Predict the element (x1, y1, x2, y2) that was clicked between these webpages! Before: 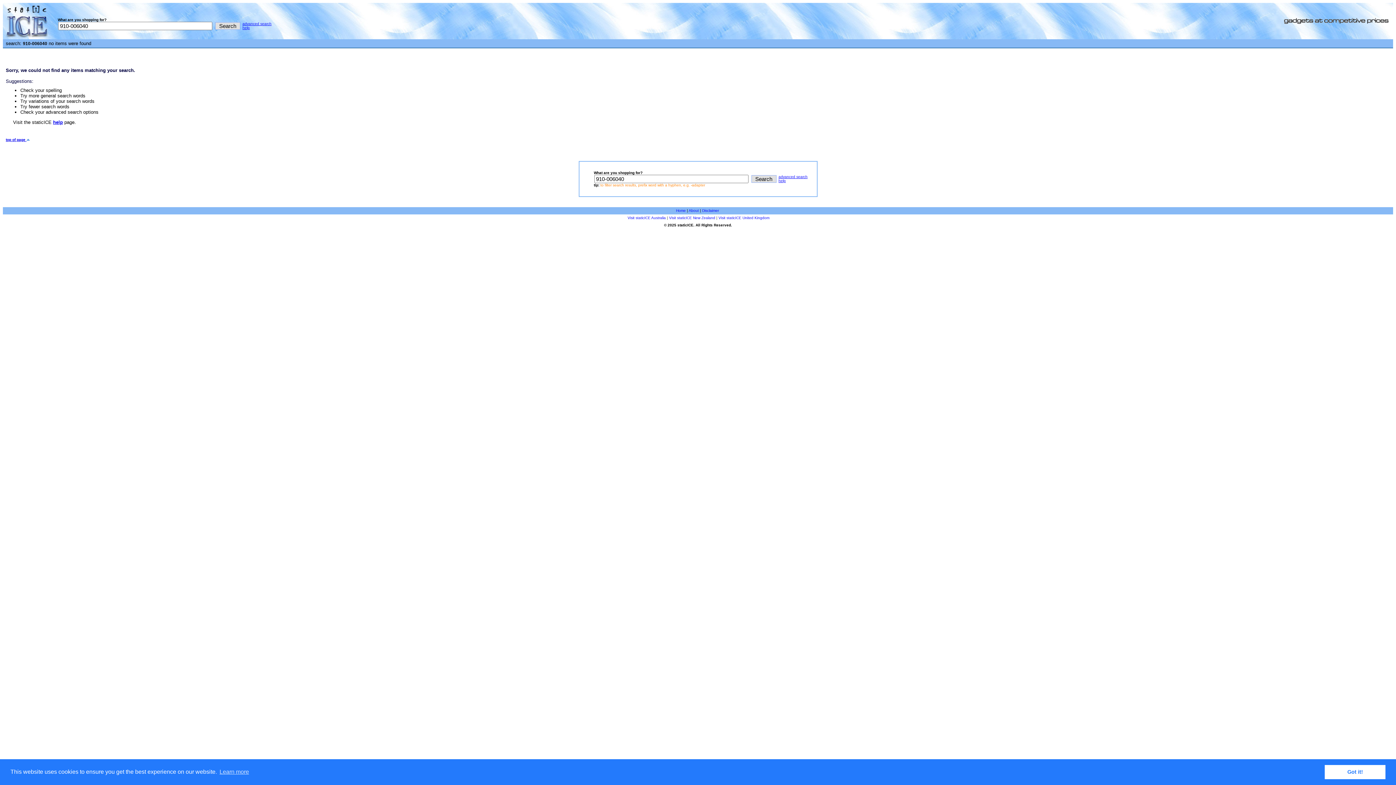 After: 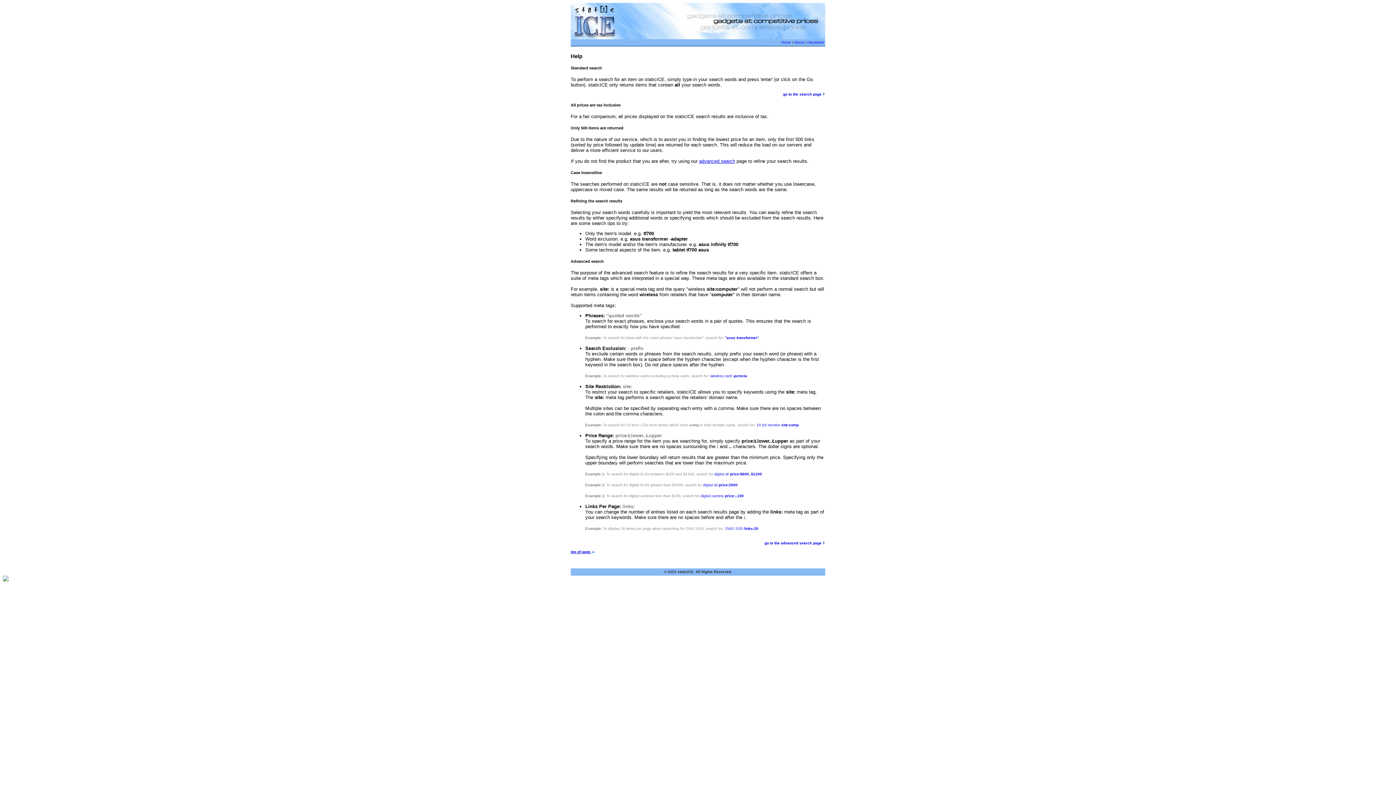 Action: label: help bbox: (778, 178, 786, 182)